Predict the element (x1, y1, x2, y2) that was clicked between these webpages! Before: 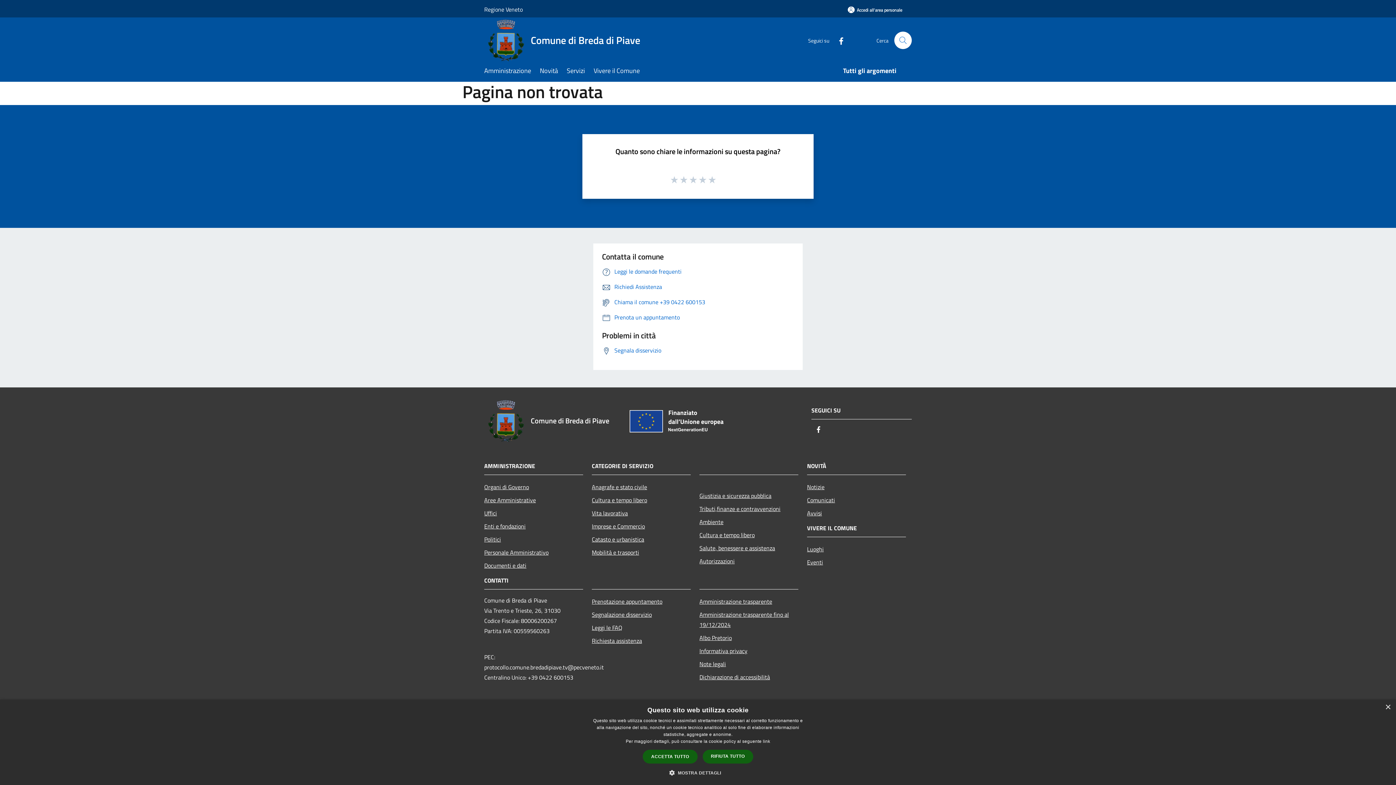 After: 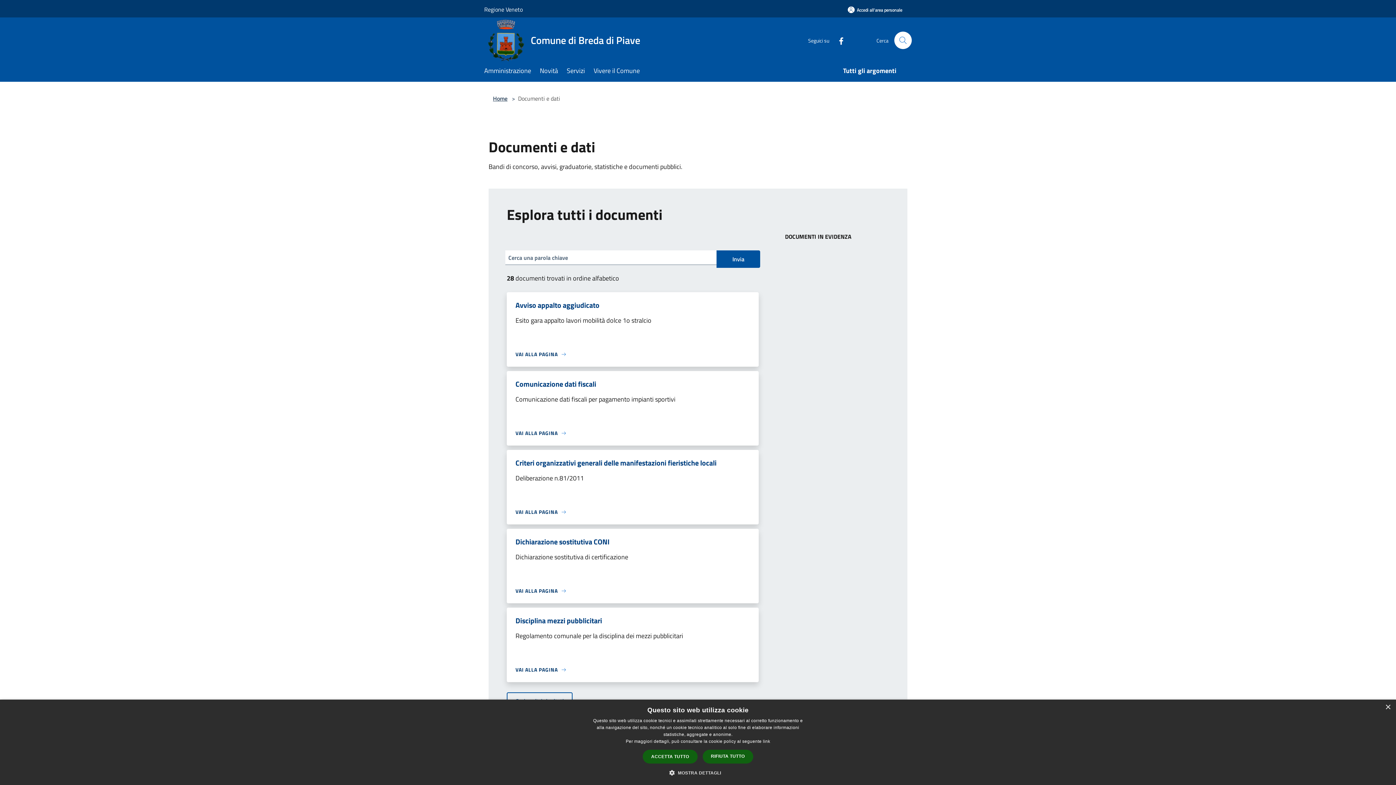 Action: label: Documenti e dati bbox: (484, 559, 583, 572)